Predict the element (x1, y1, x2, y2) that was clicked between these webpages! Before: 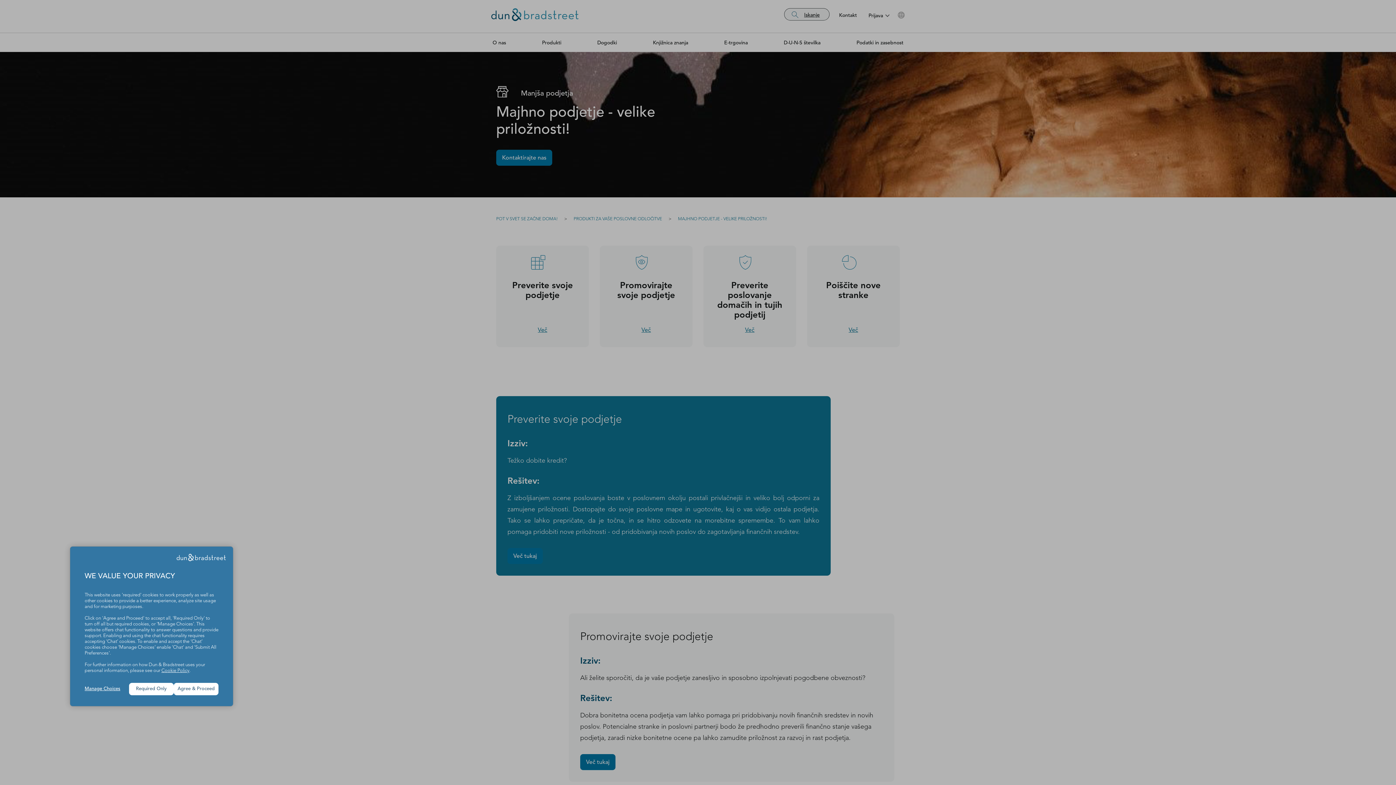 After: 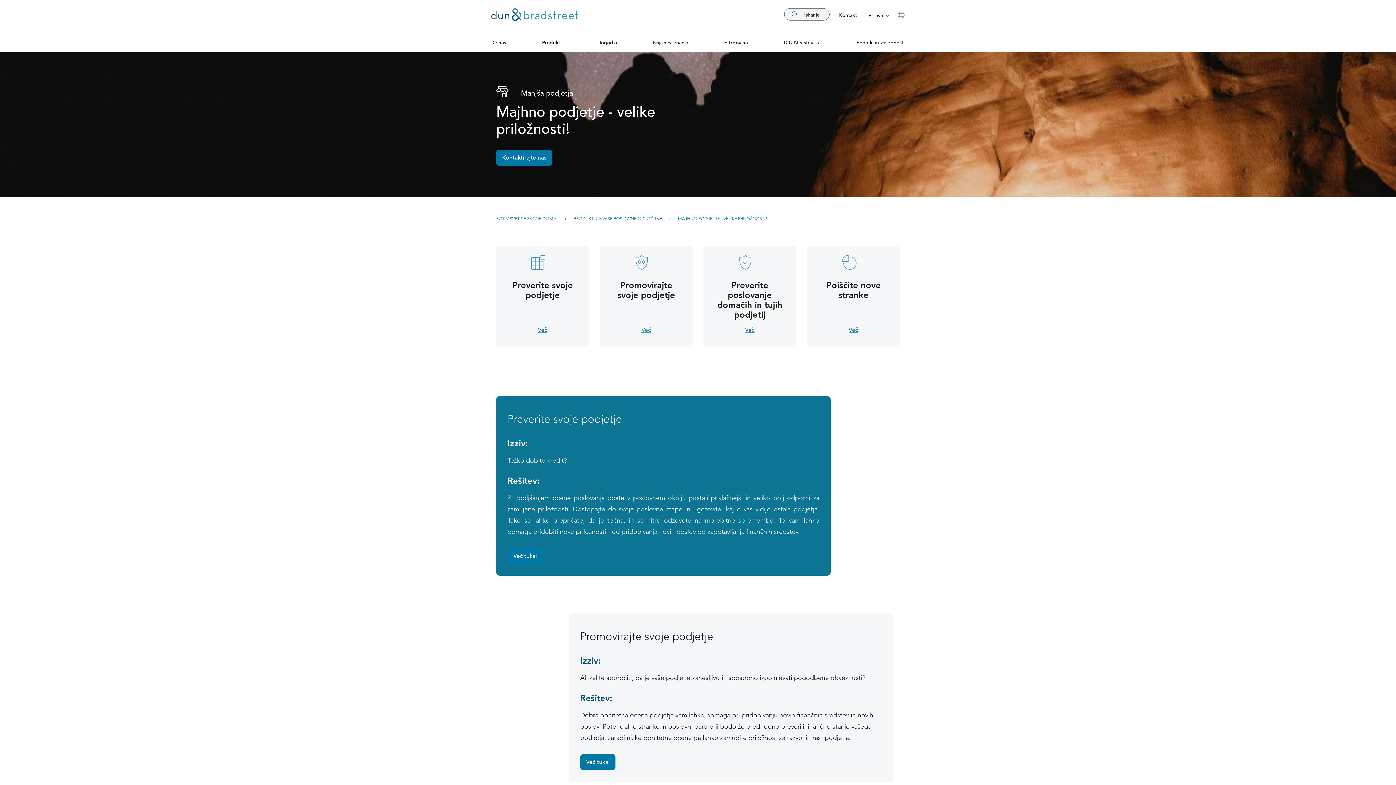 Action: bbox: (129, 683, 173, 695) label: Required Only